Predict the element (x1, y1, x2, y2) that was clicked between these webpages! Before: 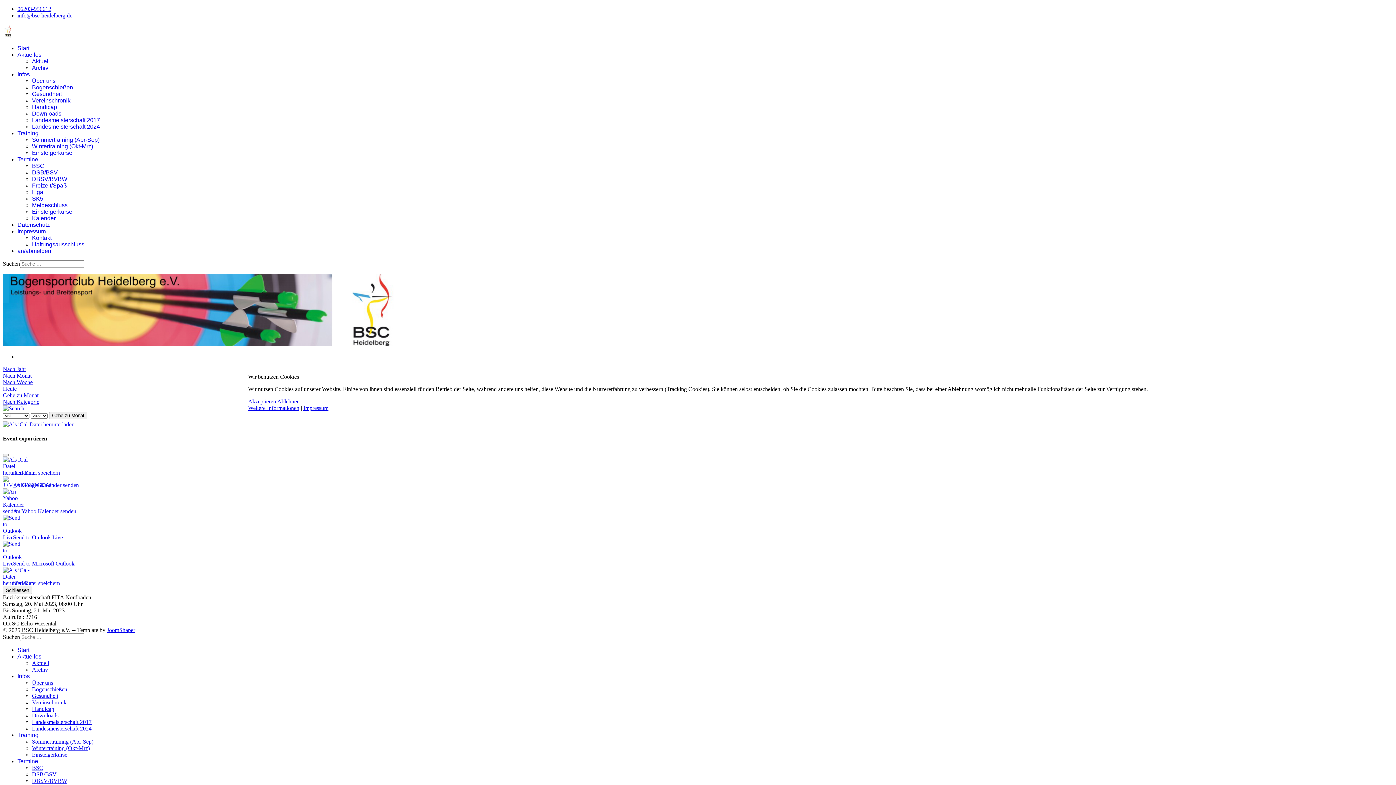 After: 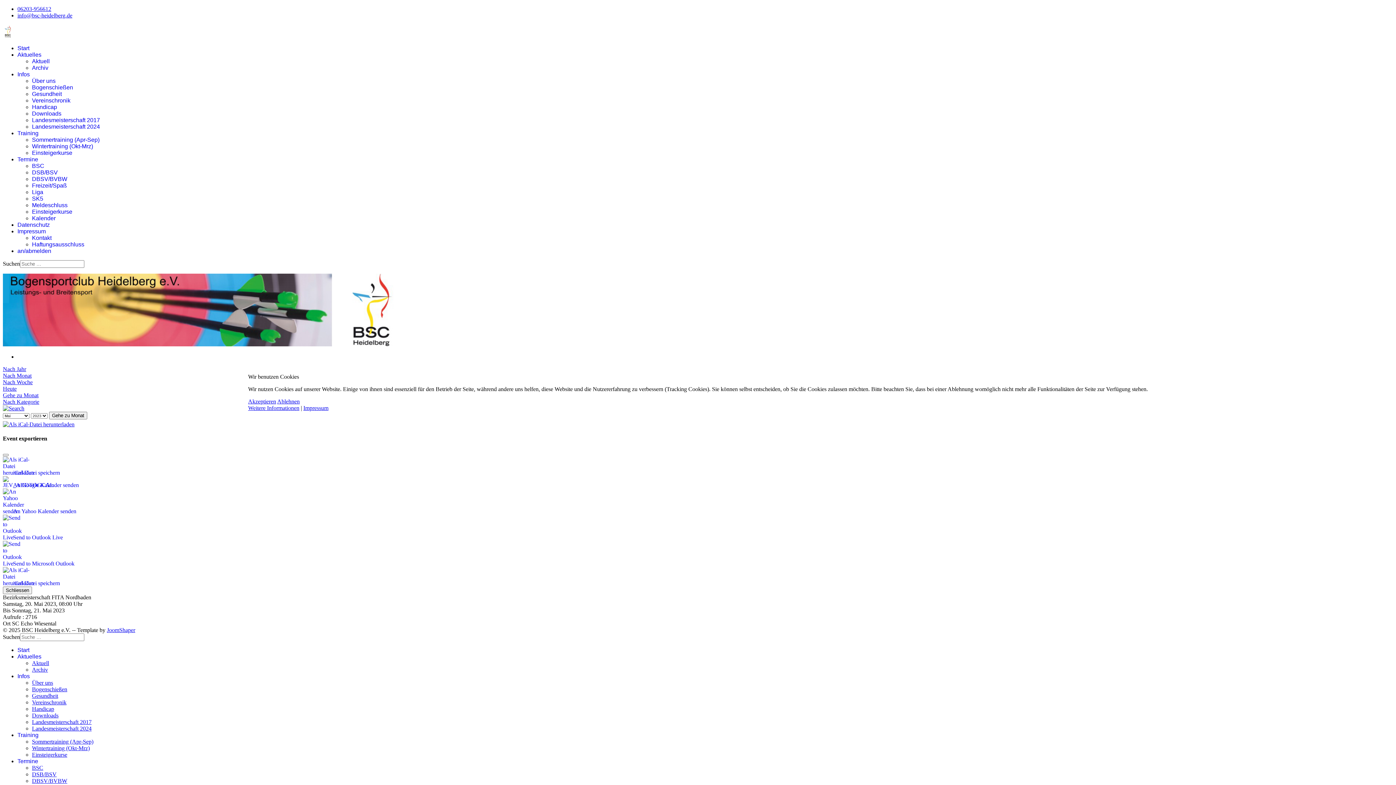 Action: bbox: (277, 398, 299, 404) label: Ablehnen